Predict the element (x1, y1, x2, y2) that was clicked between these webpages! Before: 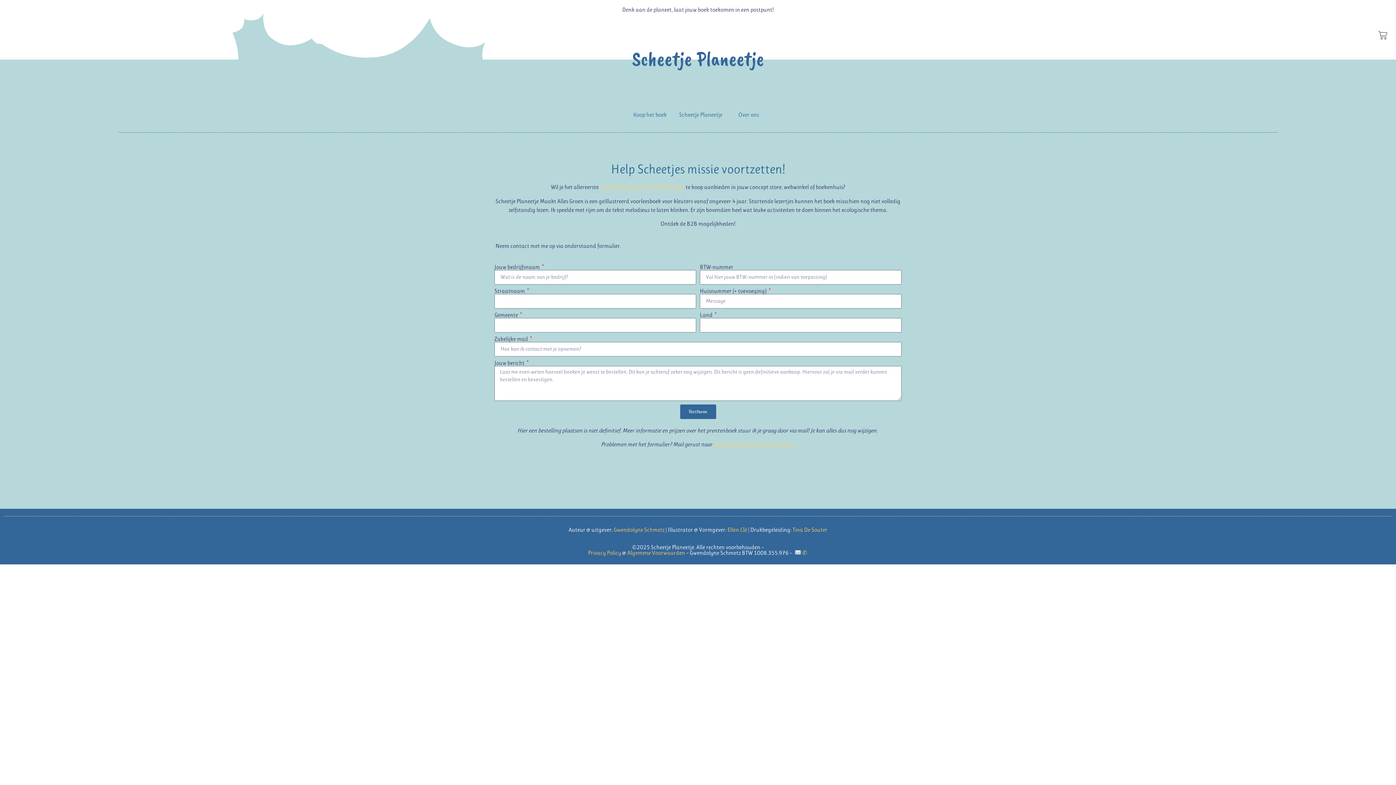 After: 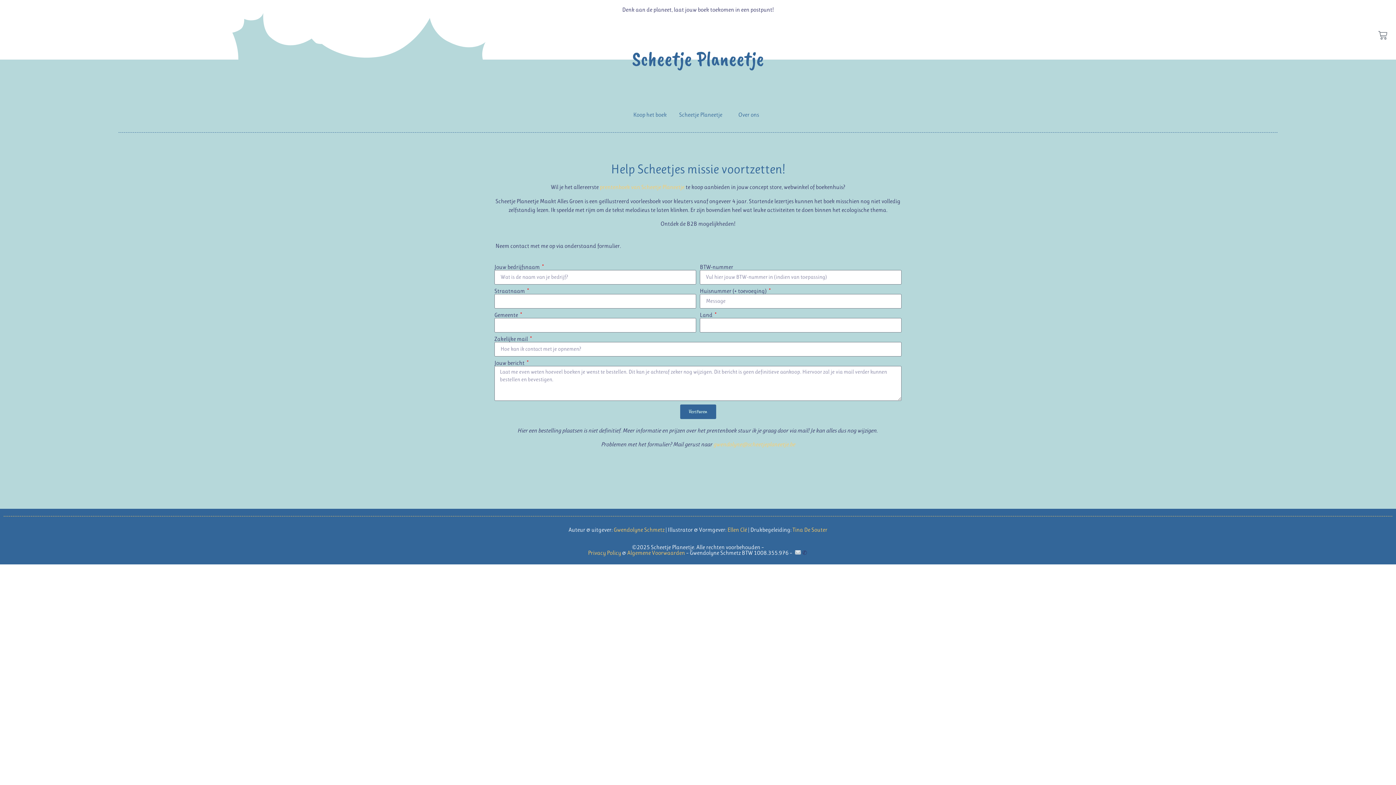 Action: bbox: (802, 549, 807, 556) label: ✆